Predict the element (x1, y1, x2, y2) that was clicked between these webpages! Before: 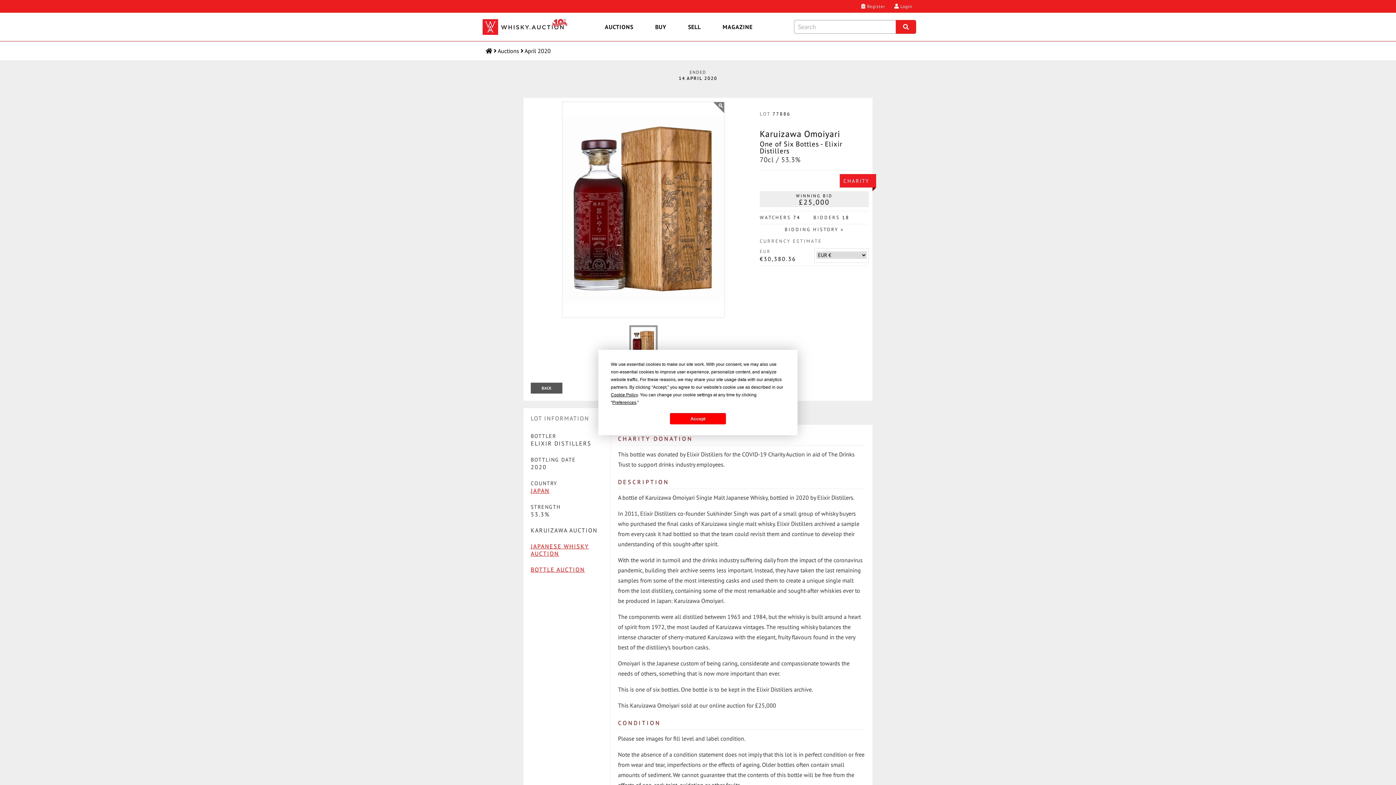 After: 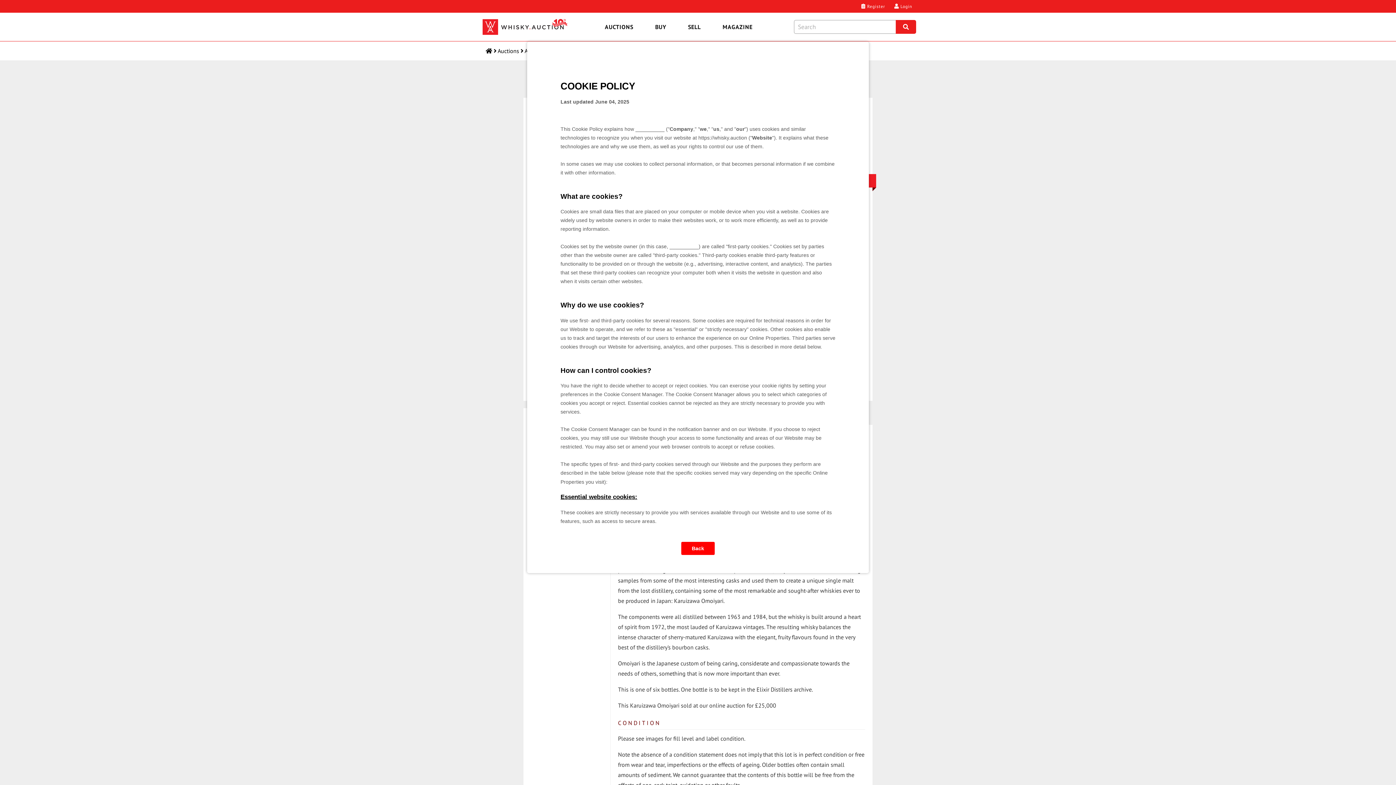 Action: bbox: (610, 392, 637, 397) label: Cookie Policy